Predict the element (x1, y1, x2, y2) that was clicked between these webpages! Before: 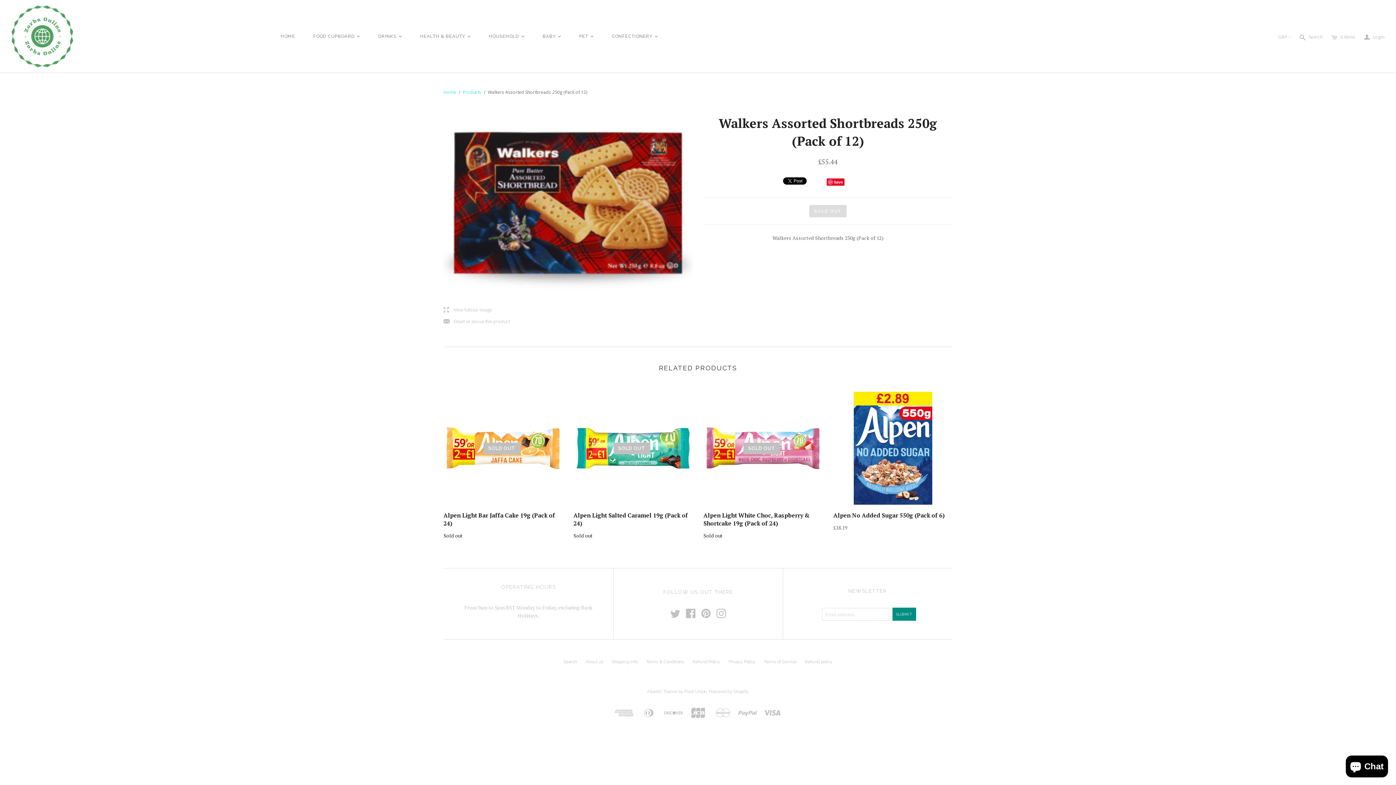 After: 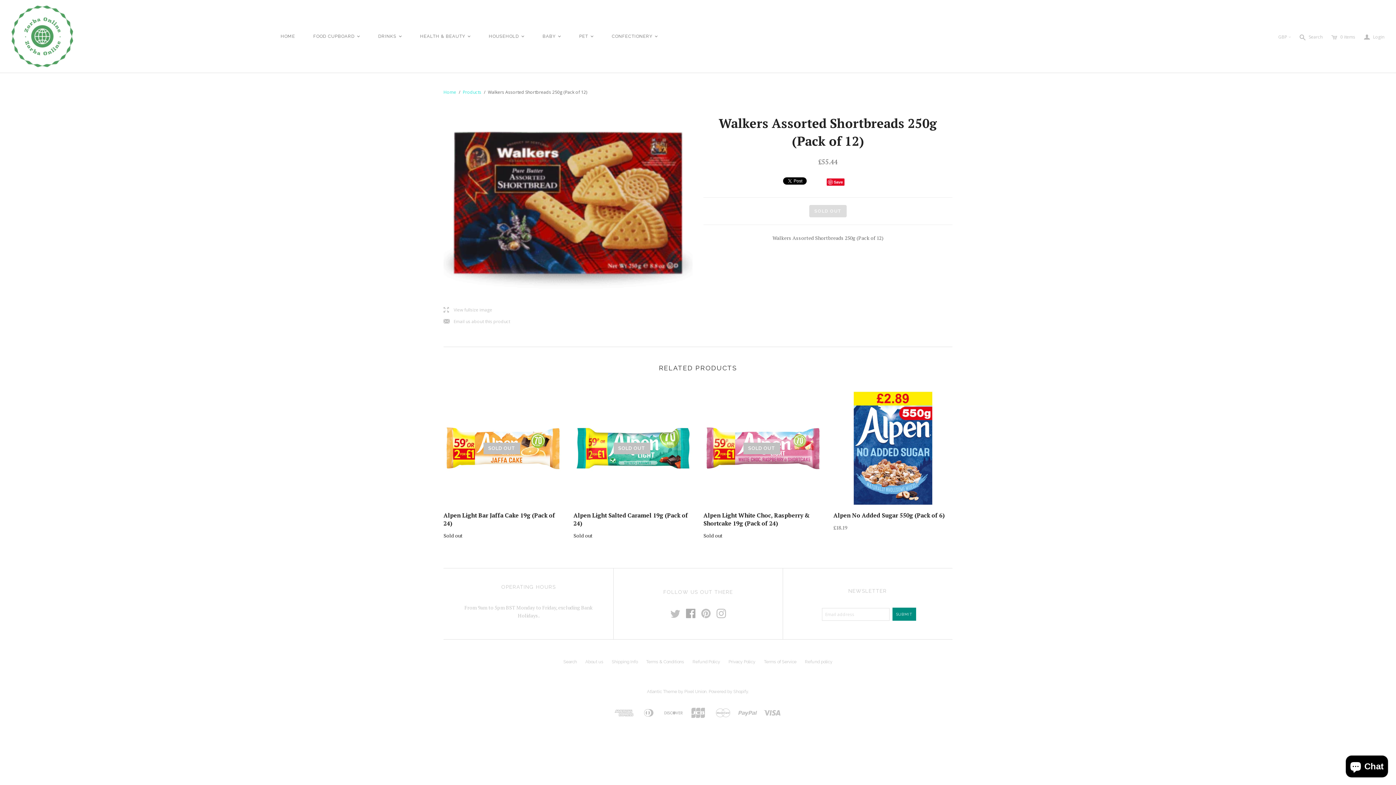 Action: bbox: (686, 609, 695, 618)